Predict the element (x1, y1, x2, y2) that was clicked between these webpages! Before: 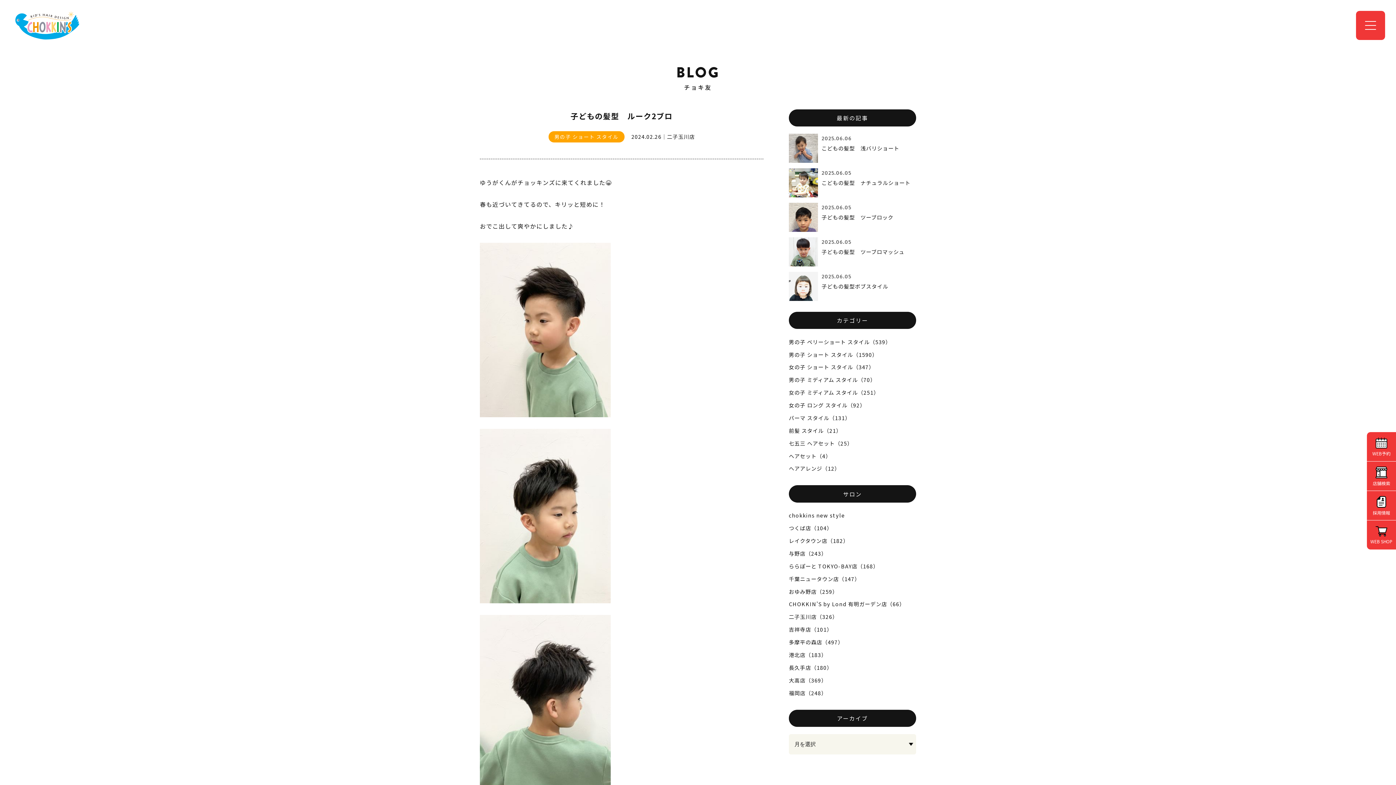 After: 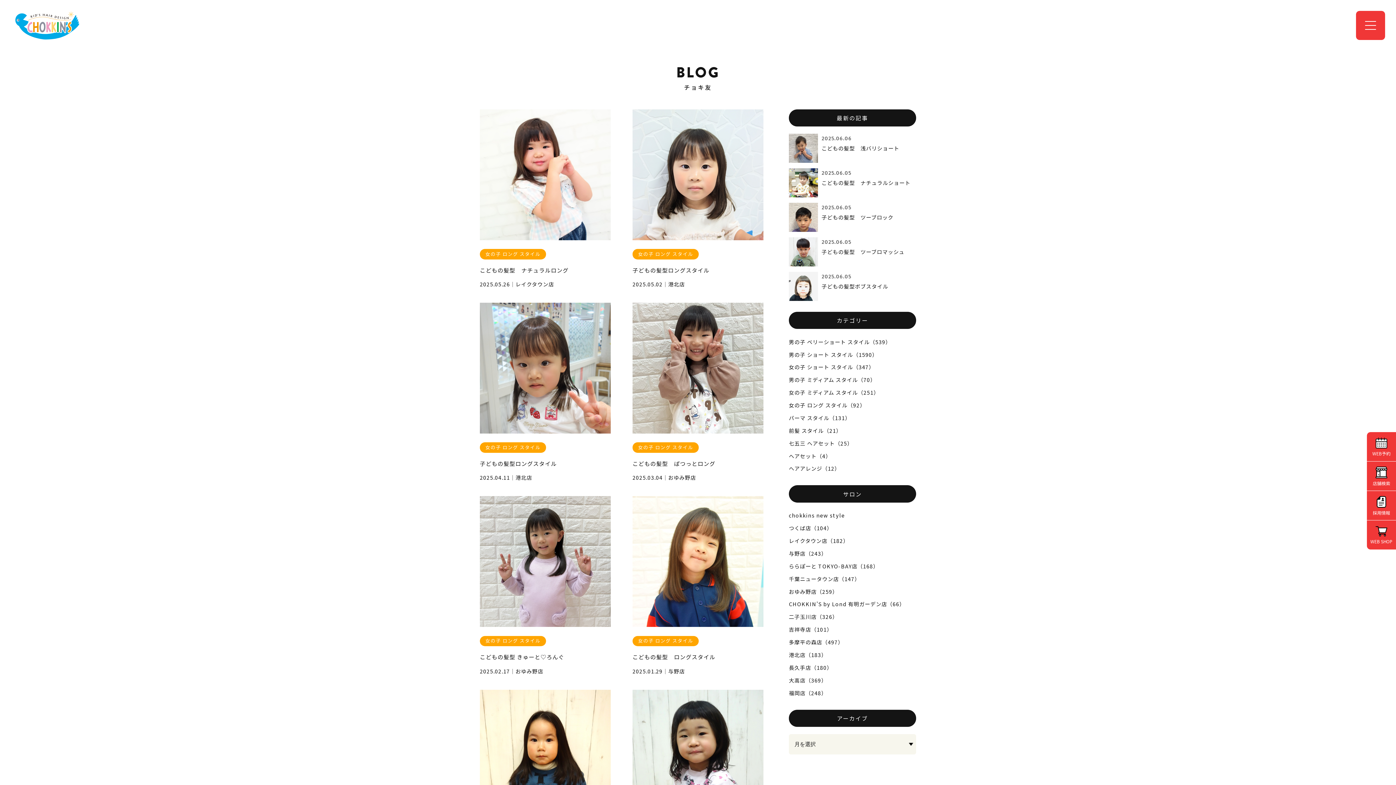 Action: bbox: (789, 399, 916, 411) label: 女の子 ロング スタイル（92）